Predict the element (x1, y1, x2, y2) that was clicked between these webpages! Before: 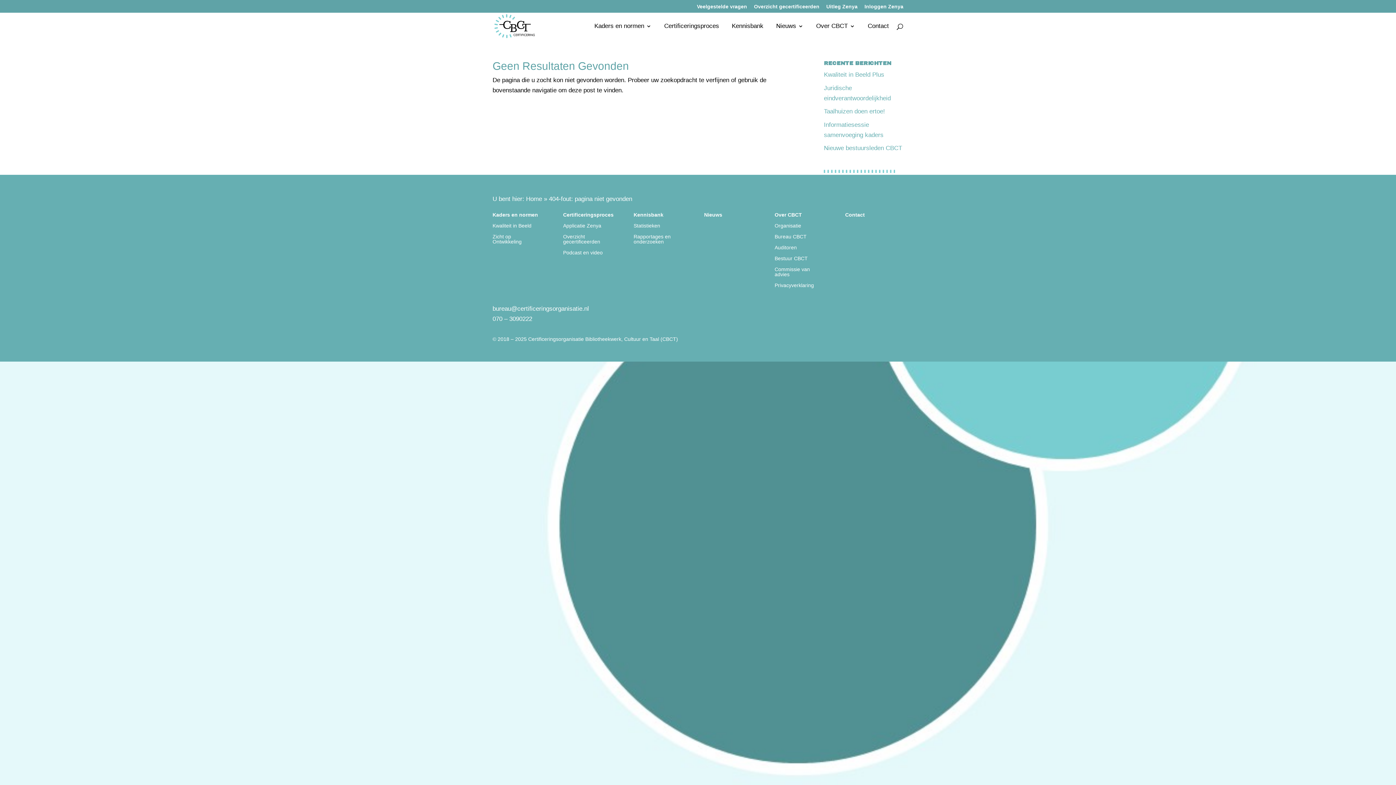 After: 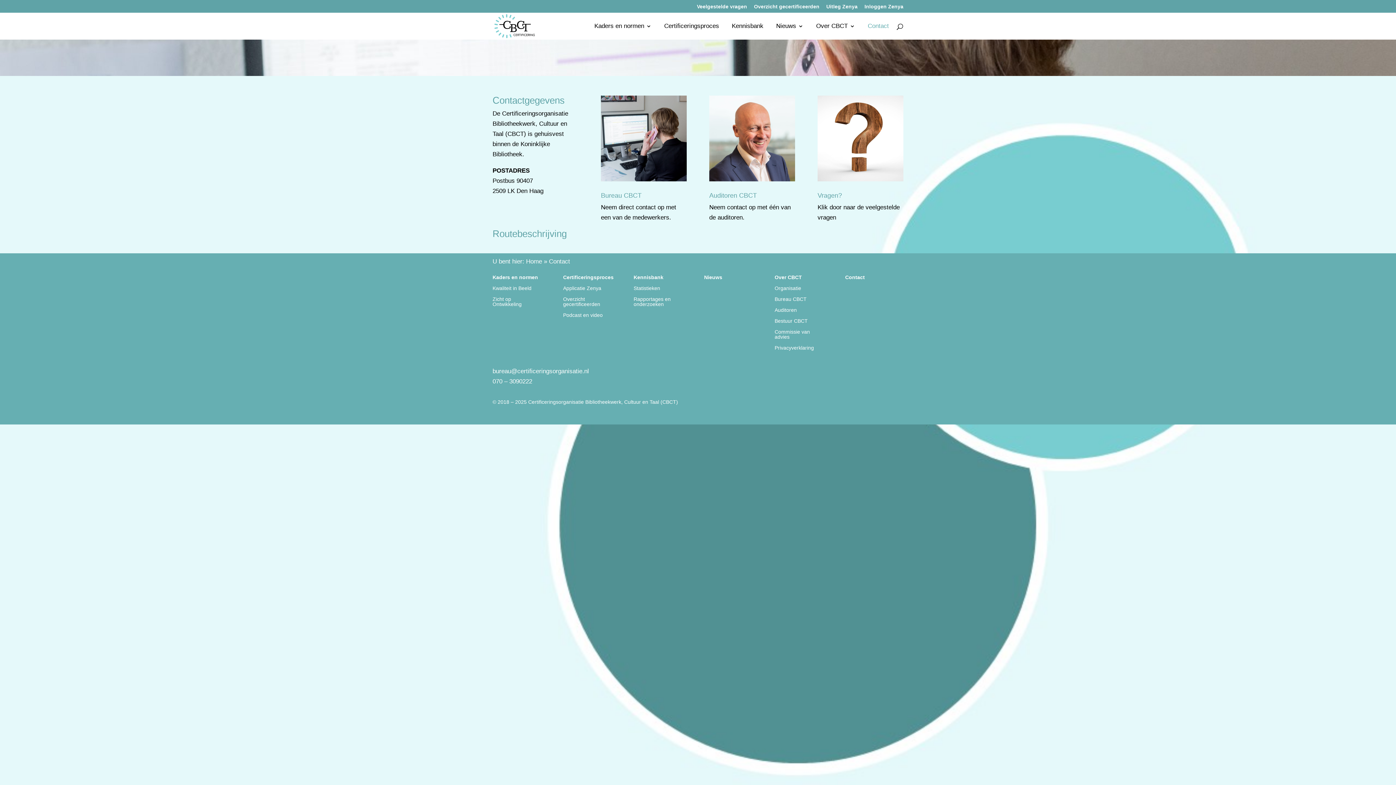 Action: label: Contact bbox: (868, 23, 889, 36)